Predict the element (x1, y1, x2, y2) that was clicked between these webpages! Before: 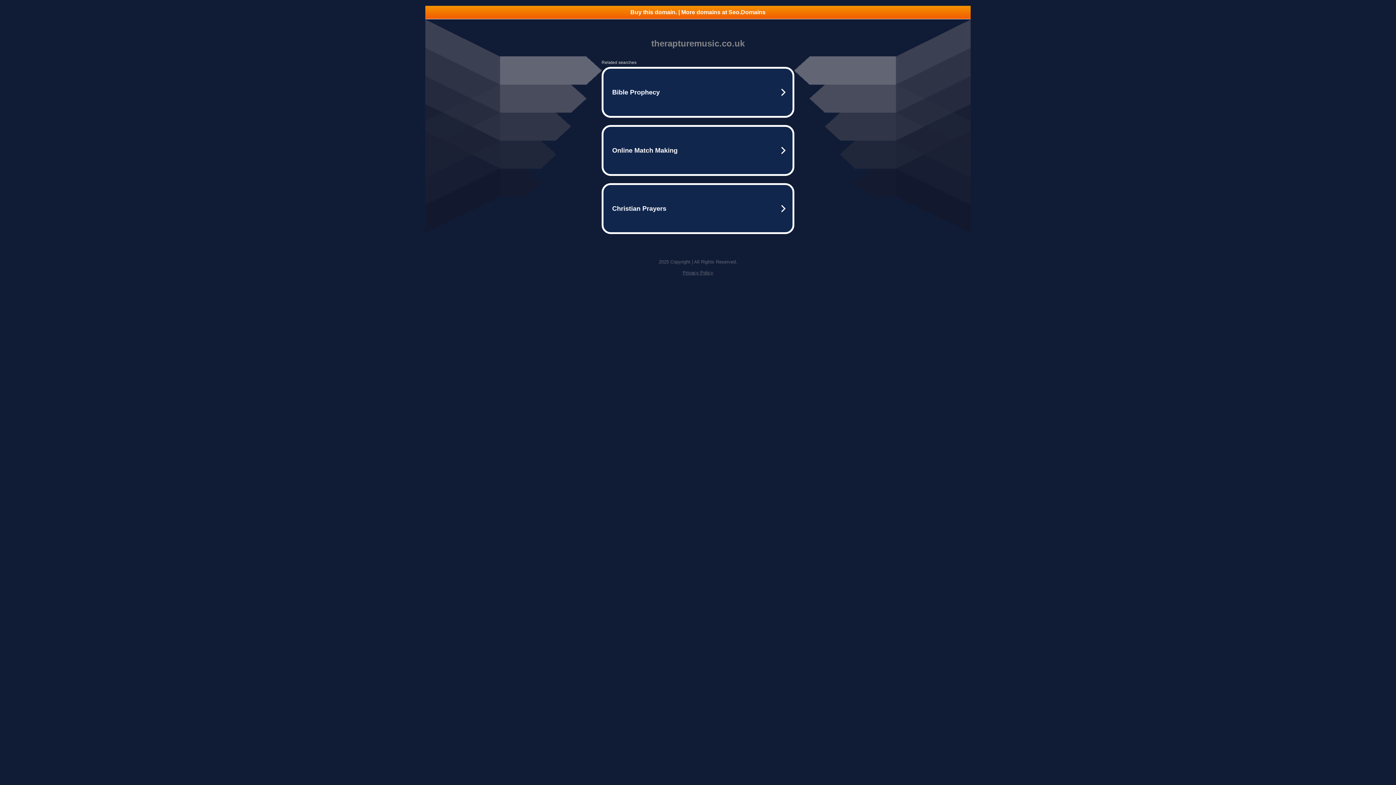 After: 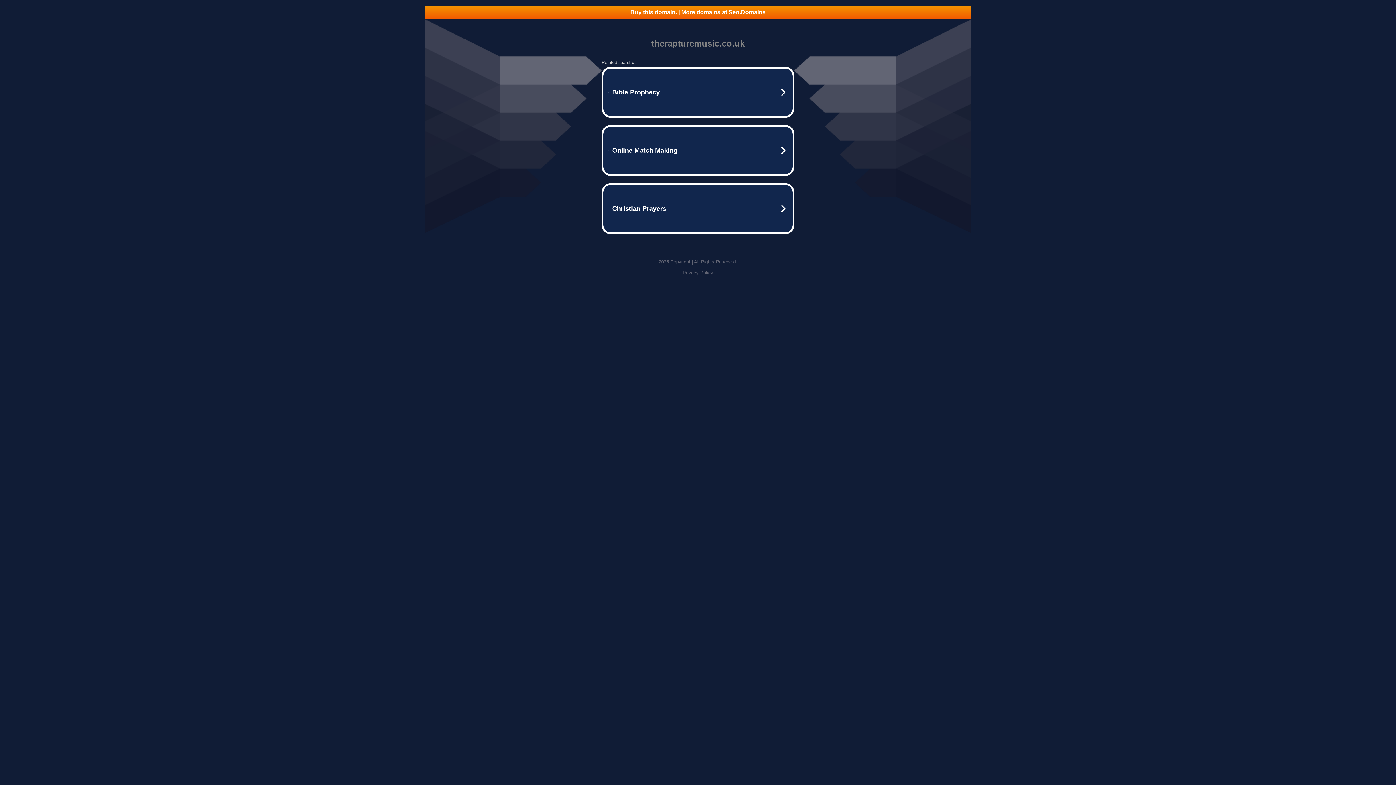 Action: bbox: (425, 5, 970, 18) label: Buy this domain. | More domains at Seo.Domains